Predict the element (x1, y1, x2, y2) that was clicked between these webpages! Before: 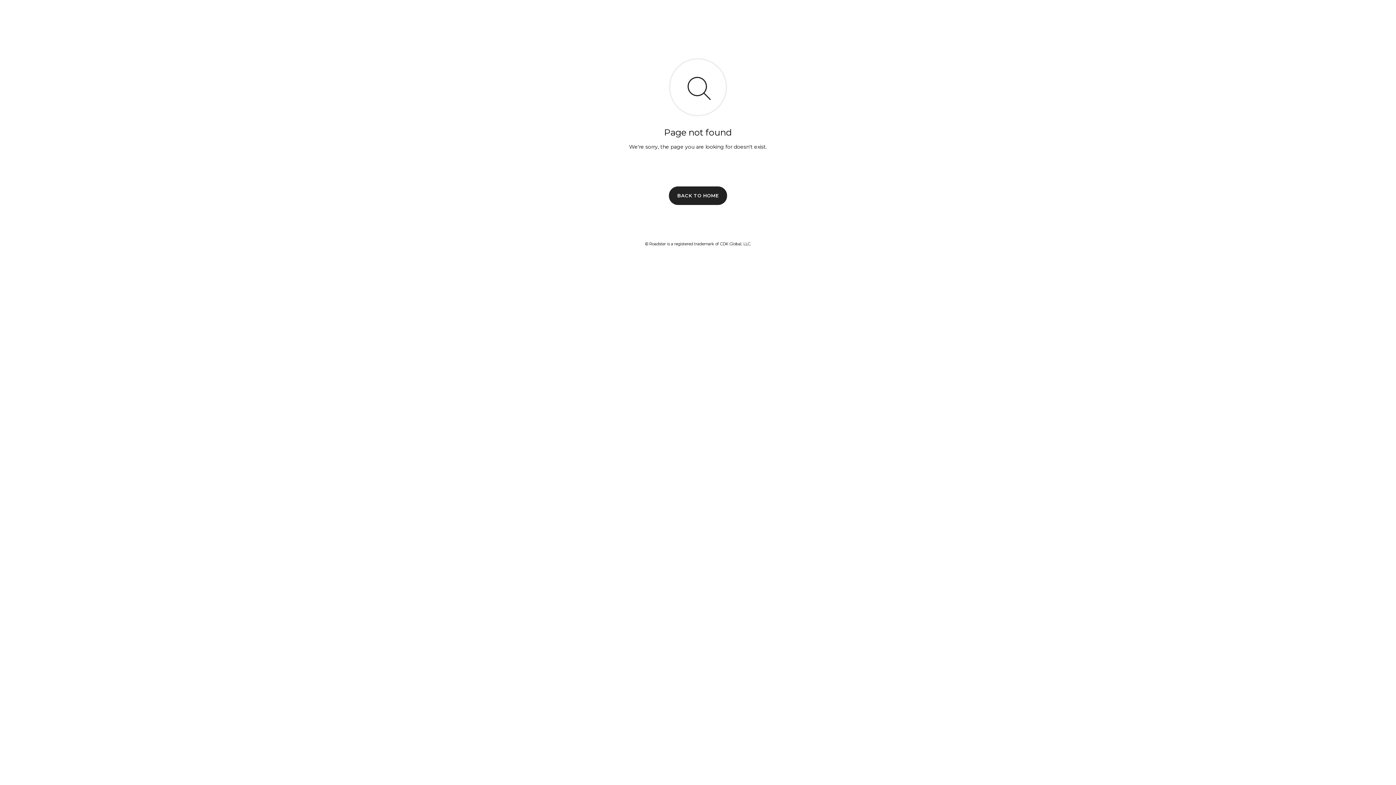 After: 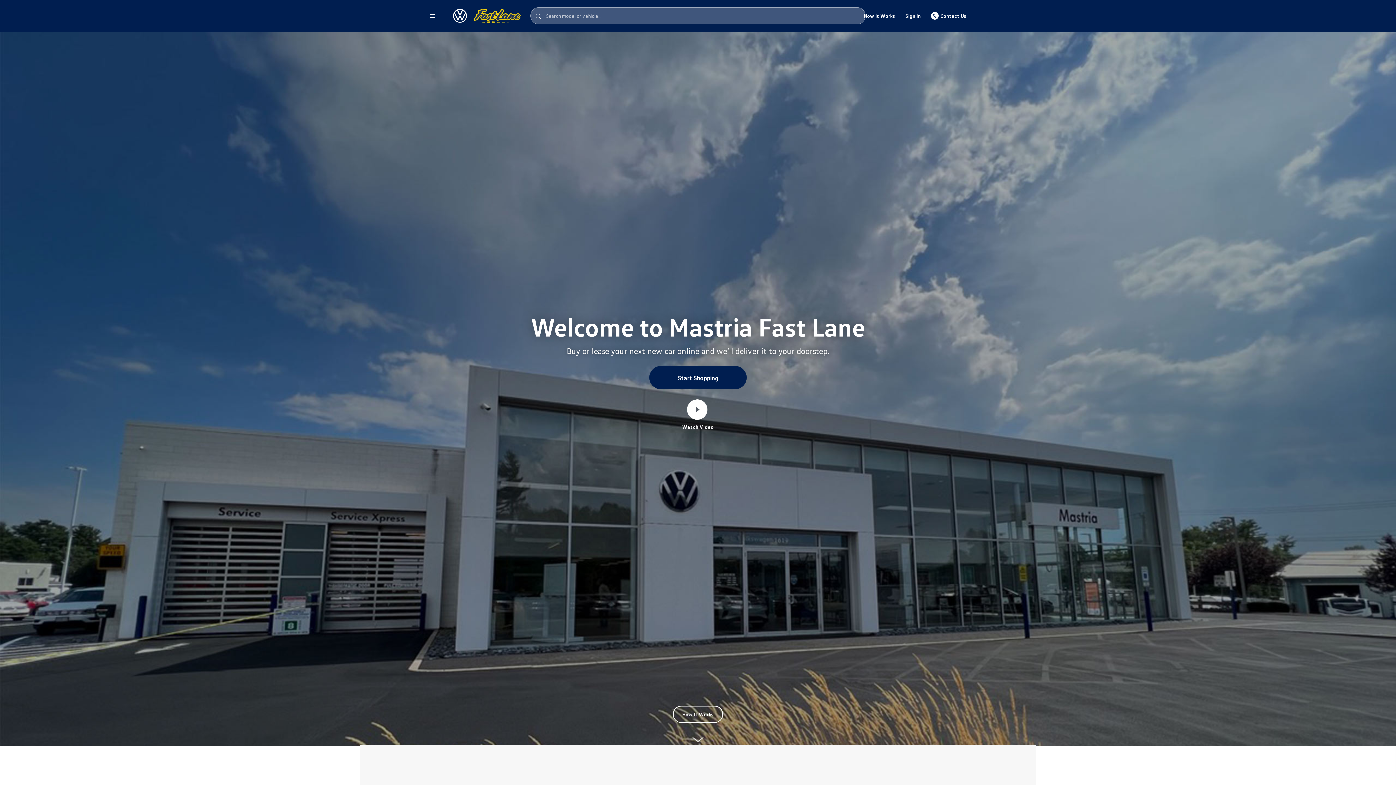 Action: bbox: (669, 186, 727, 204) label: BACK TO HOME